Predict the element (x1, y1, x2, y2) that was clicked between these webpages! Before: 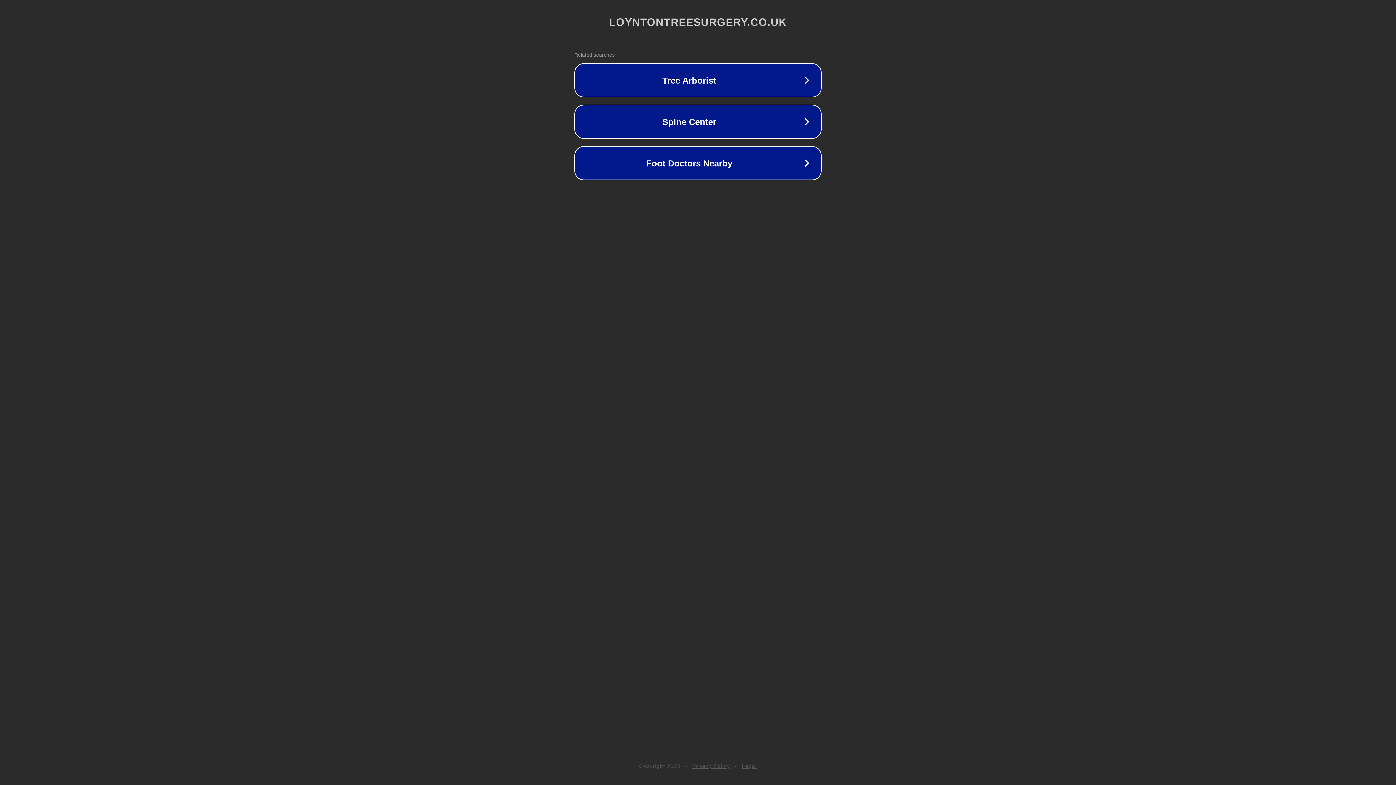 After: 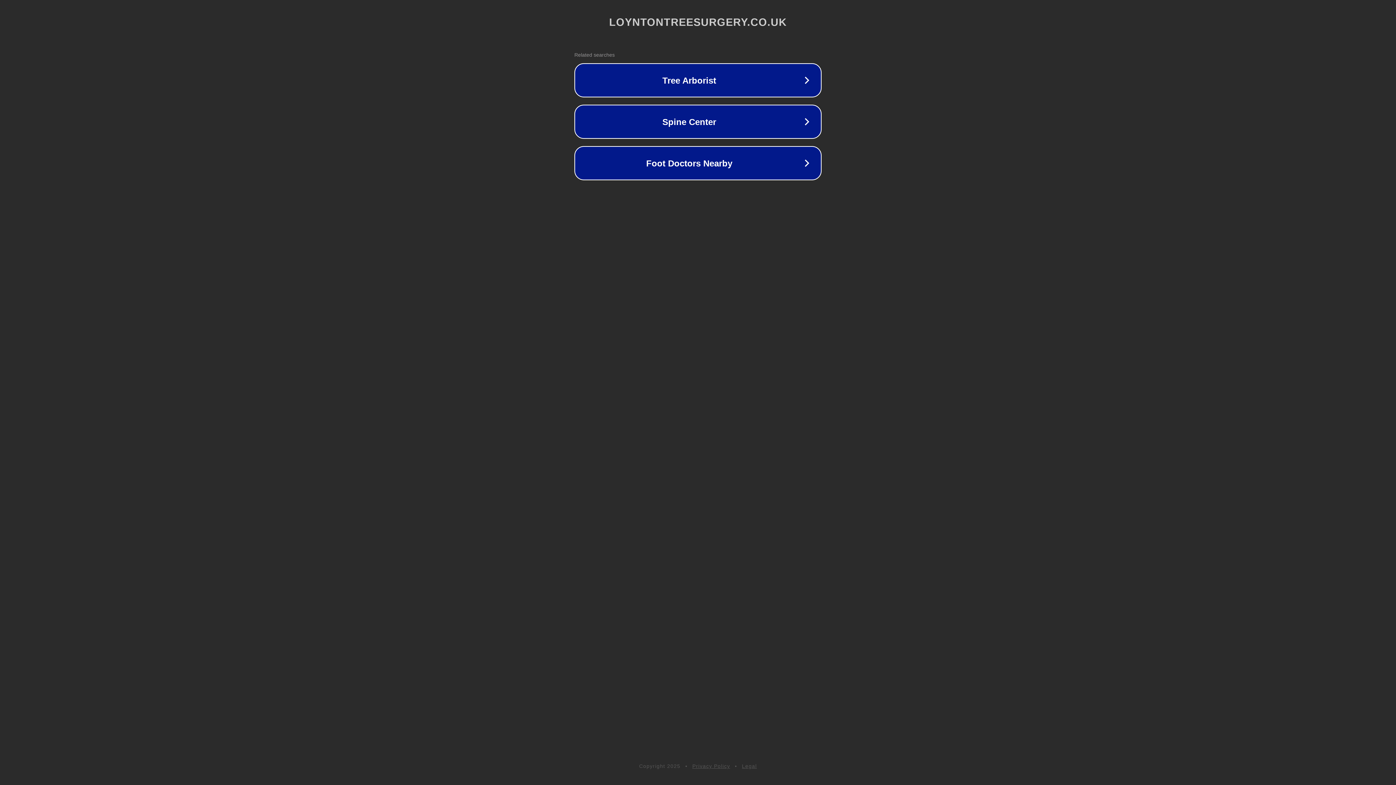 Action: label: Legal bbox: (742, 763, 757, 769)